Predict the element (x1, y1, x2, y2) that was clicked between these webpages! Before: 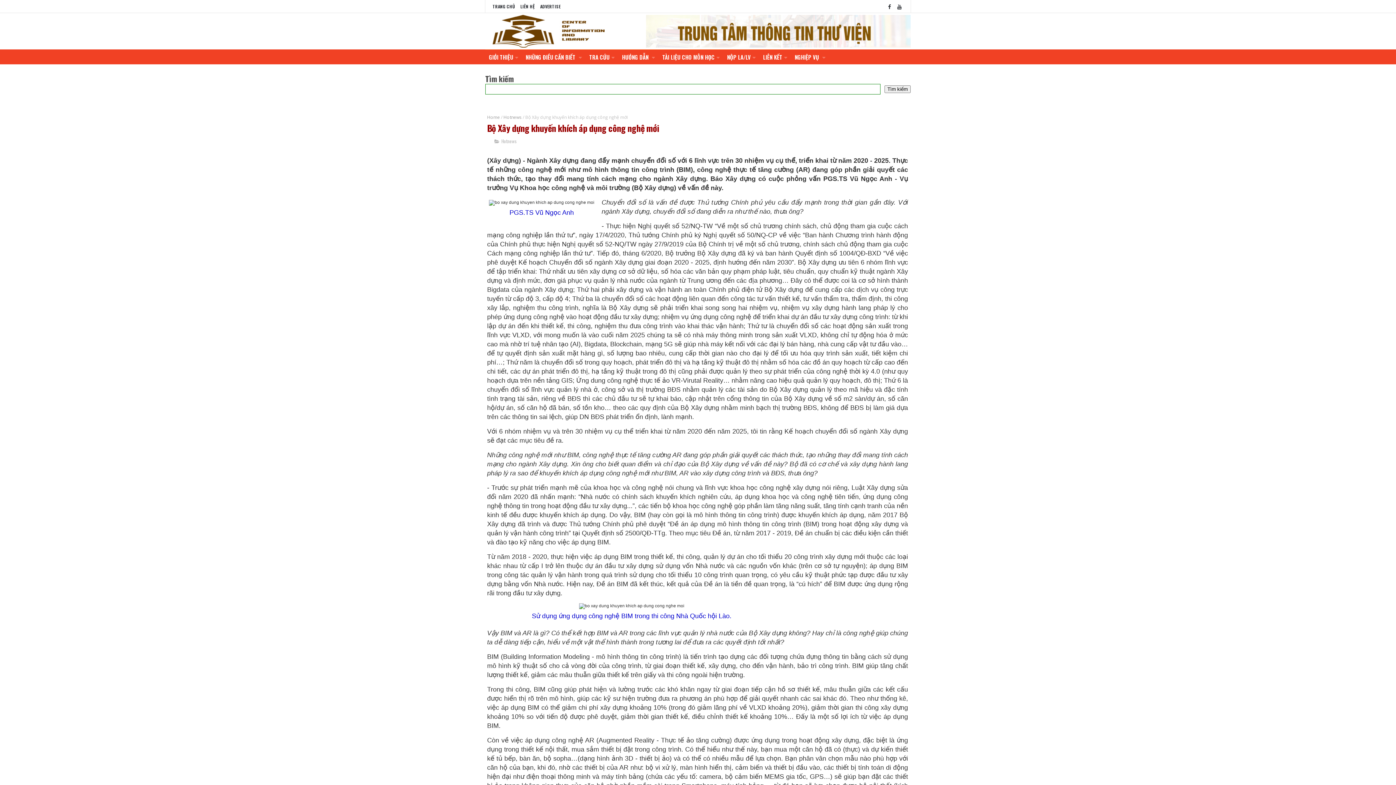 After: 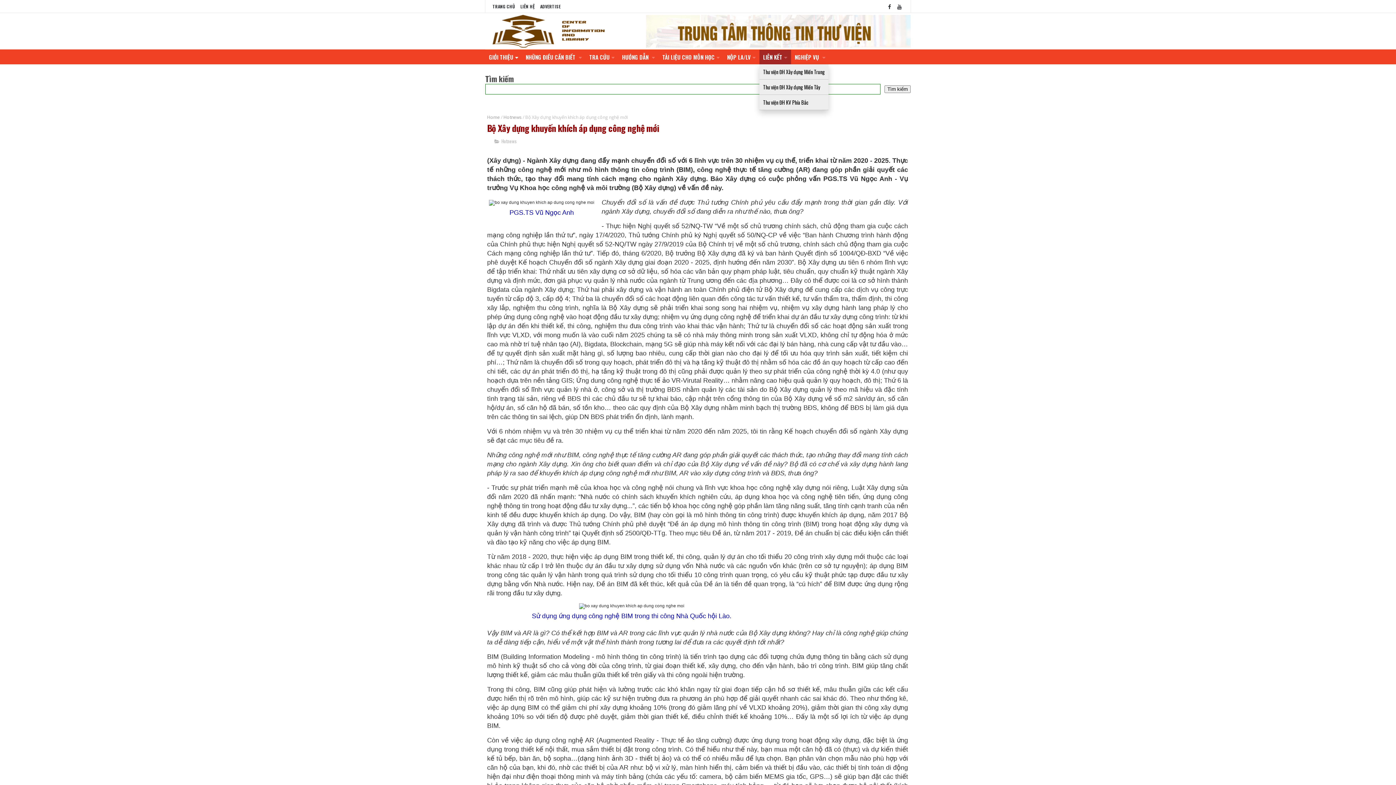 Action: bbox: (759, 49, 791, 64) label: LIÊN KẾT